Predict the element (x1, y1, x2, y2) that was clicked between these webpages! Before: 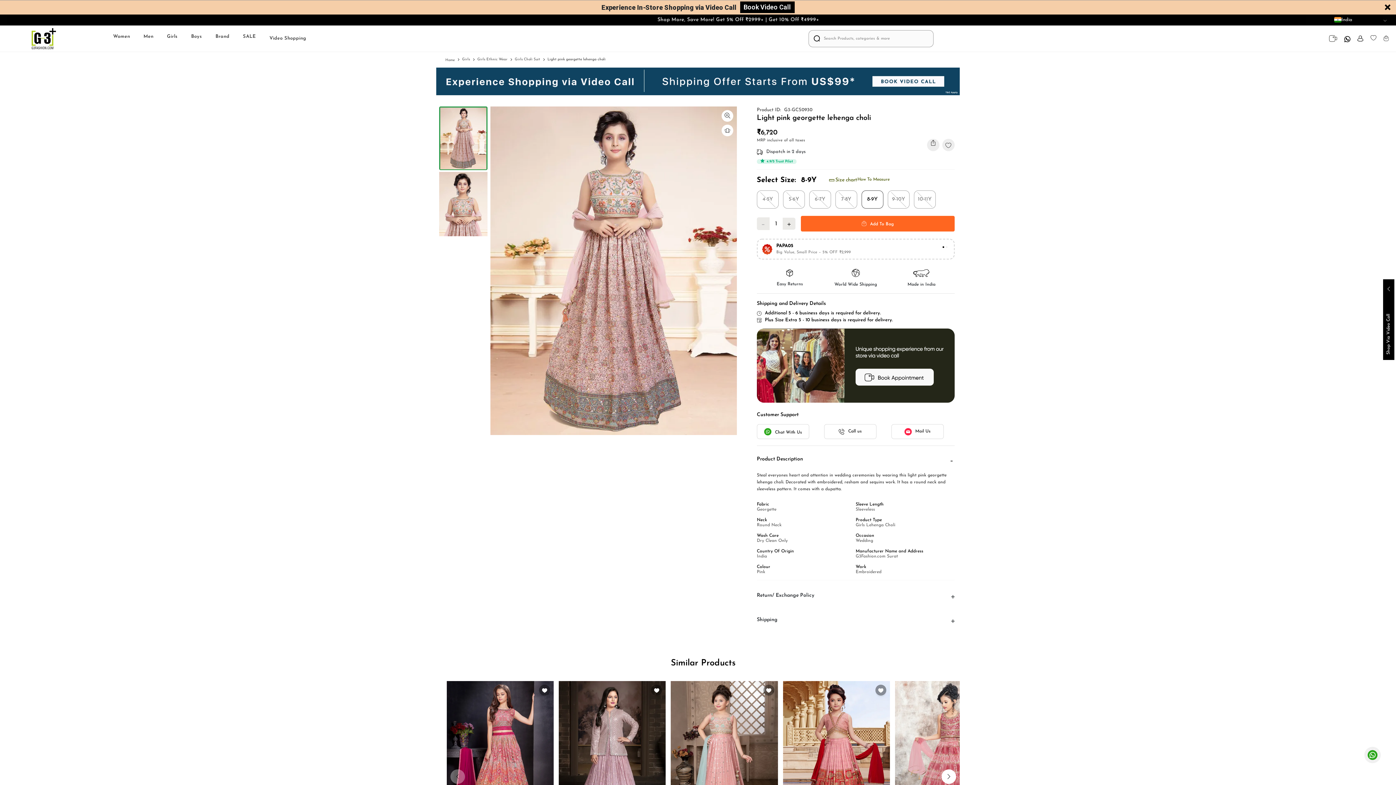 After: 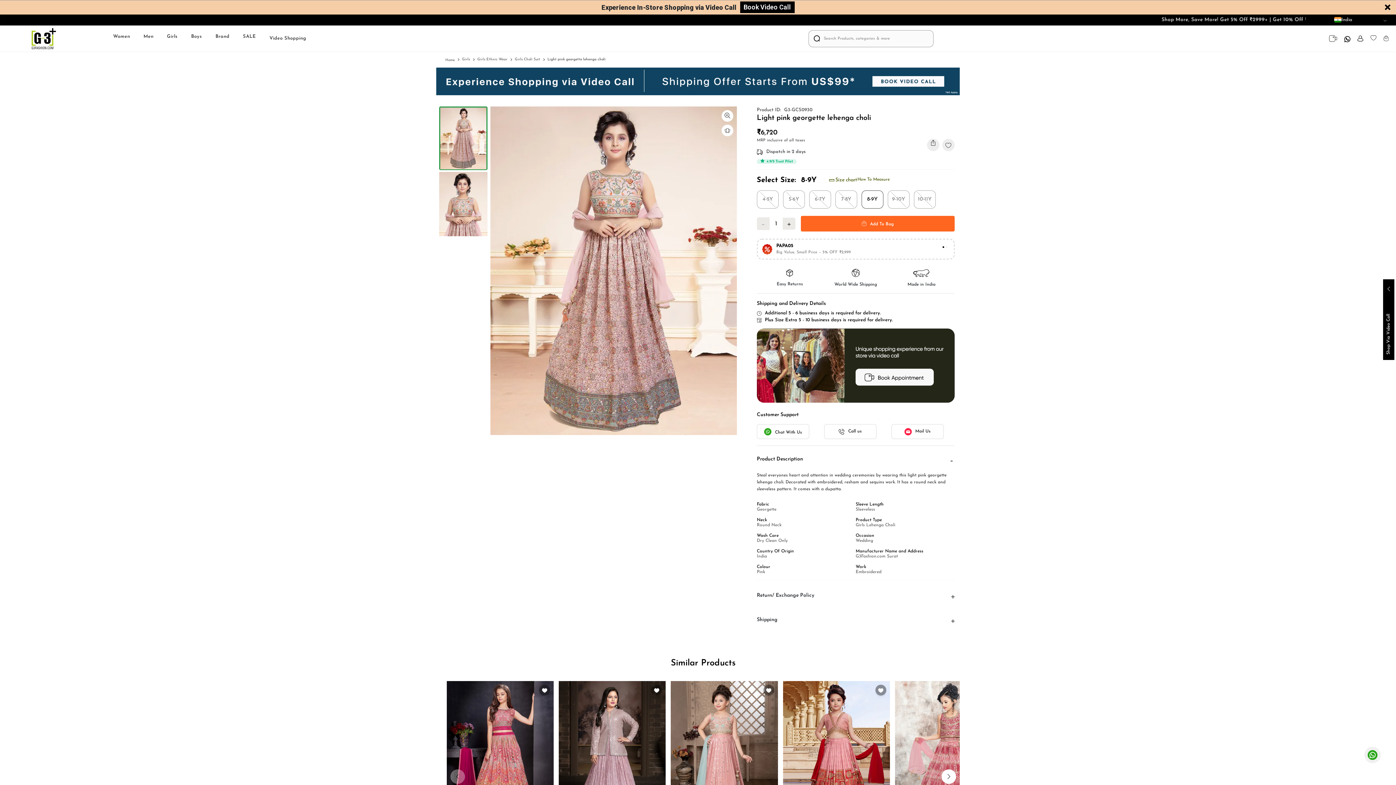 Action: label: Call us bbox: (824, 414, 876, 420)